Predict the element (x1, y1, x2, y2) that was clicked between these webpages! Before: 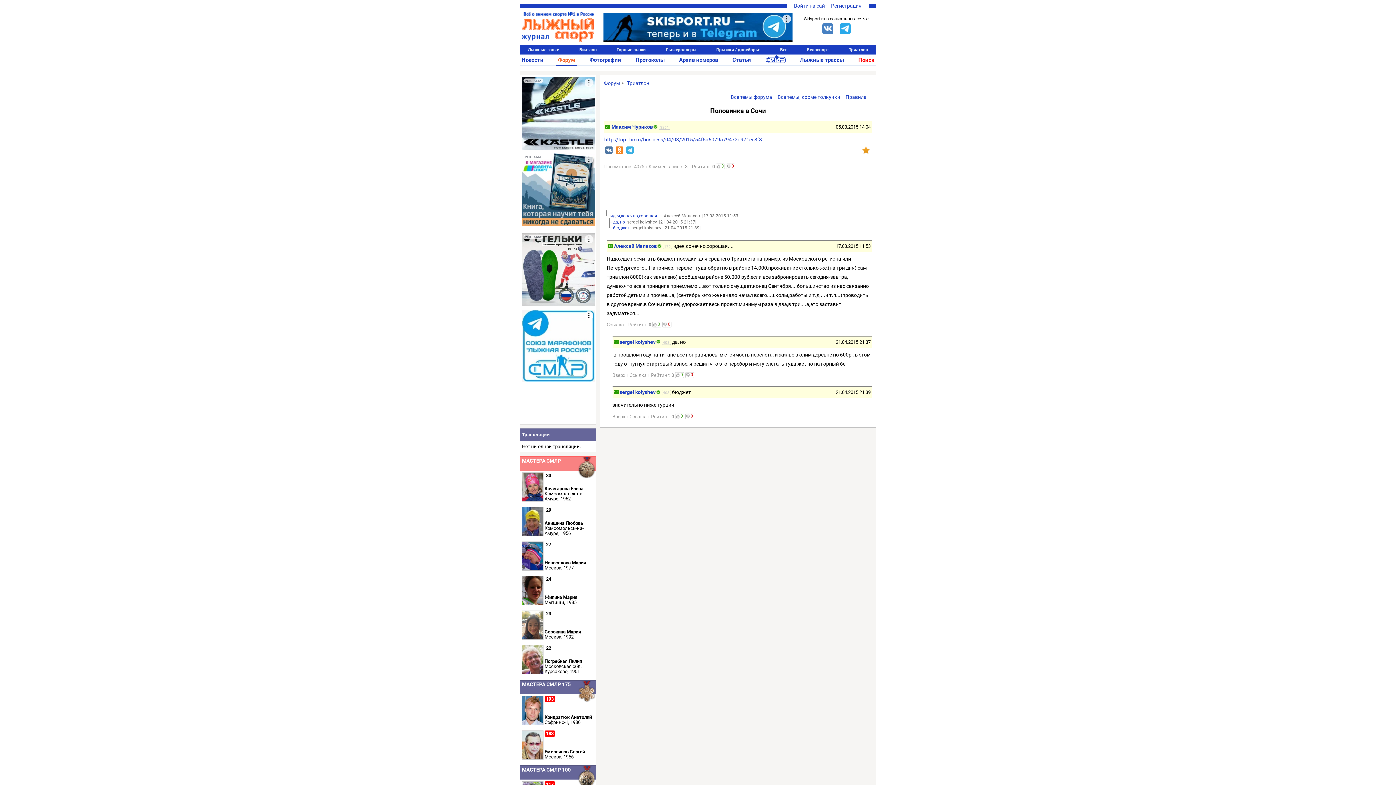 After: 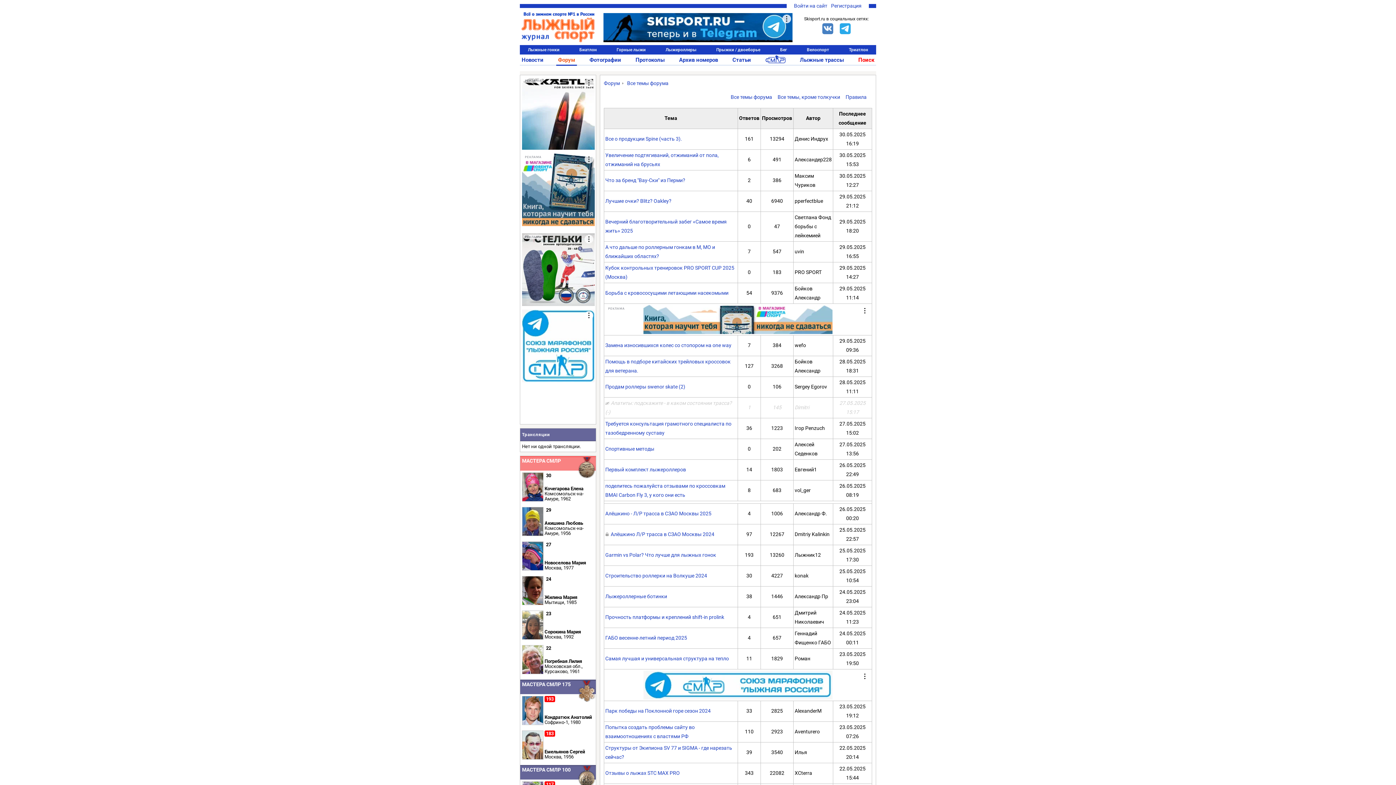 Action: bbox: (730, 94, 772, 100) label: Все темы форума